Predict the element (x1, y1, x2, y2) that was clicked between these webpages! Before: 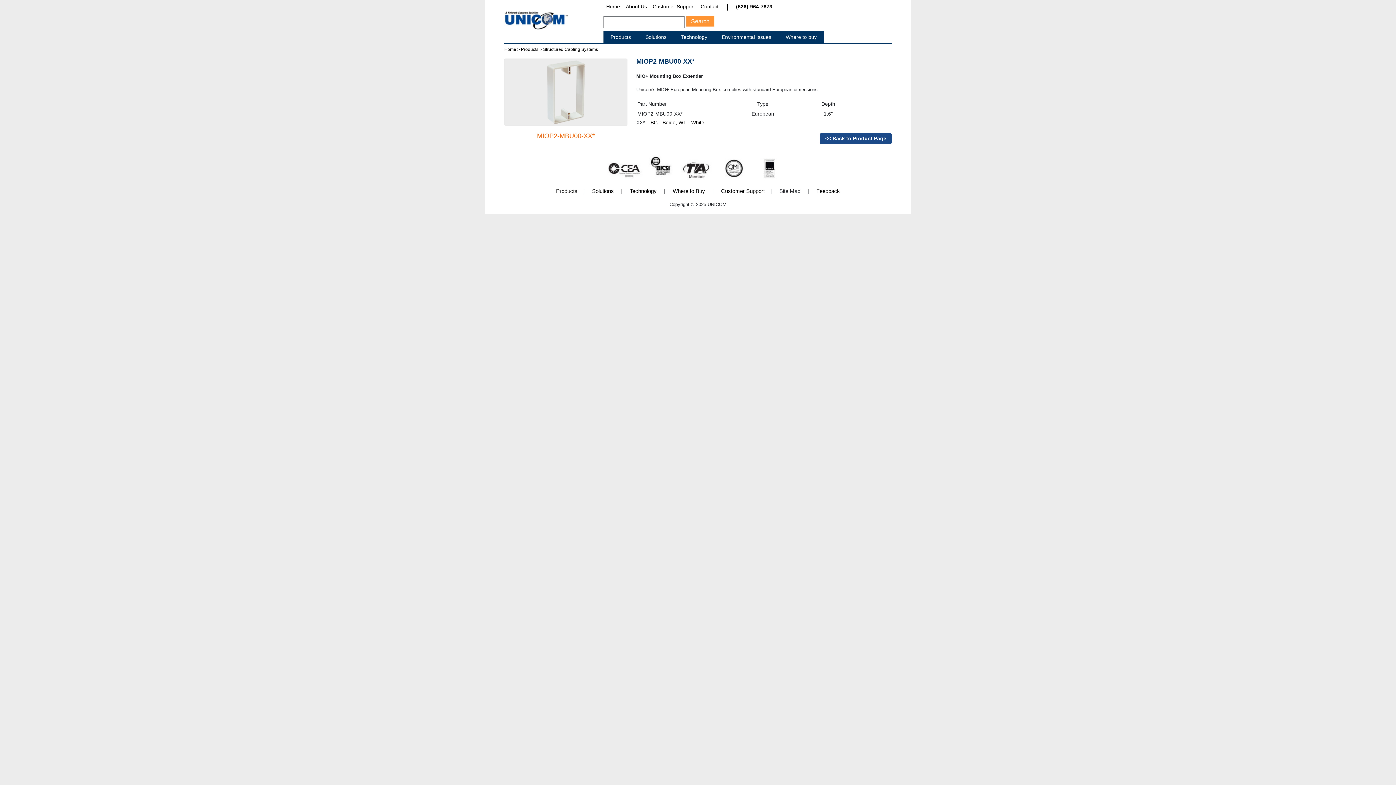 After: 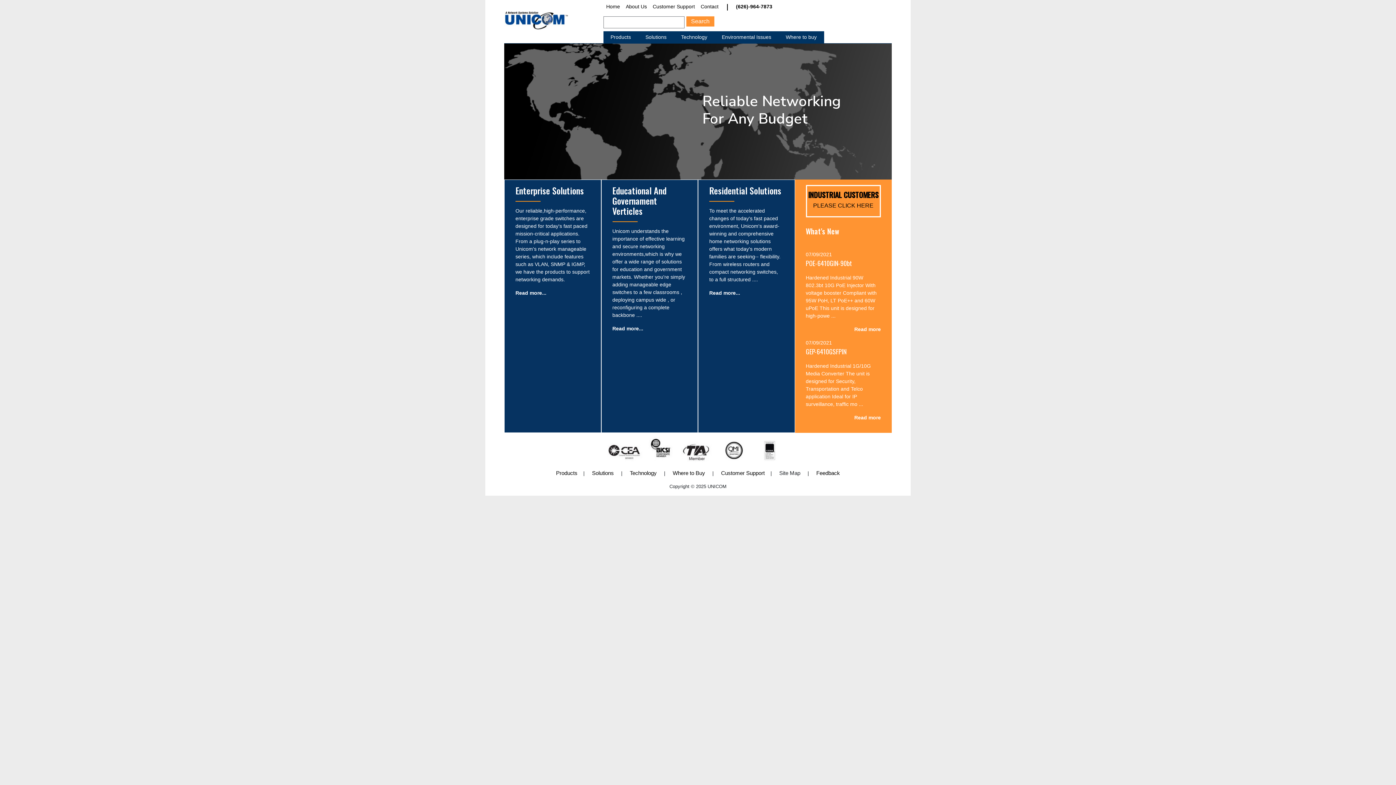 Action: label: Products bbox: (603, 31, 638, 43)